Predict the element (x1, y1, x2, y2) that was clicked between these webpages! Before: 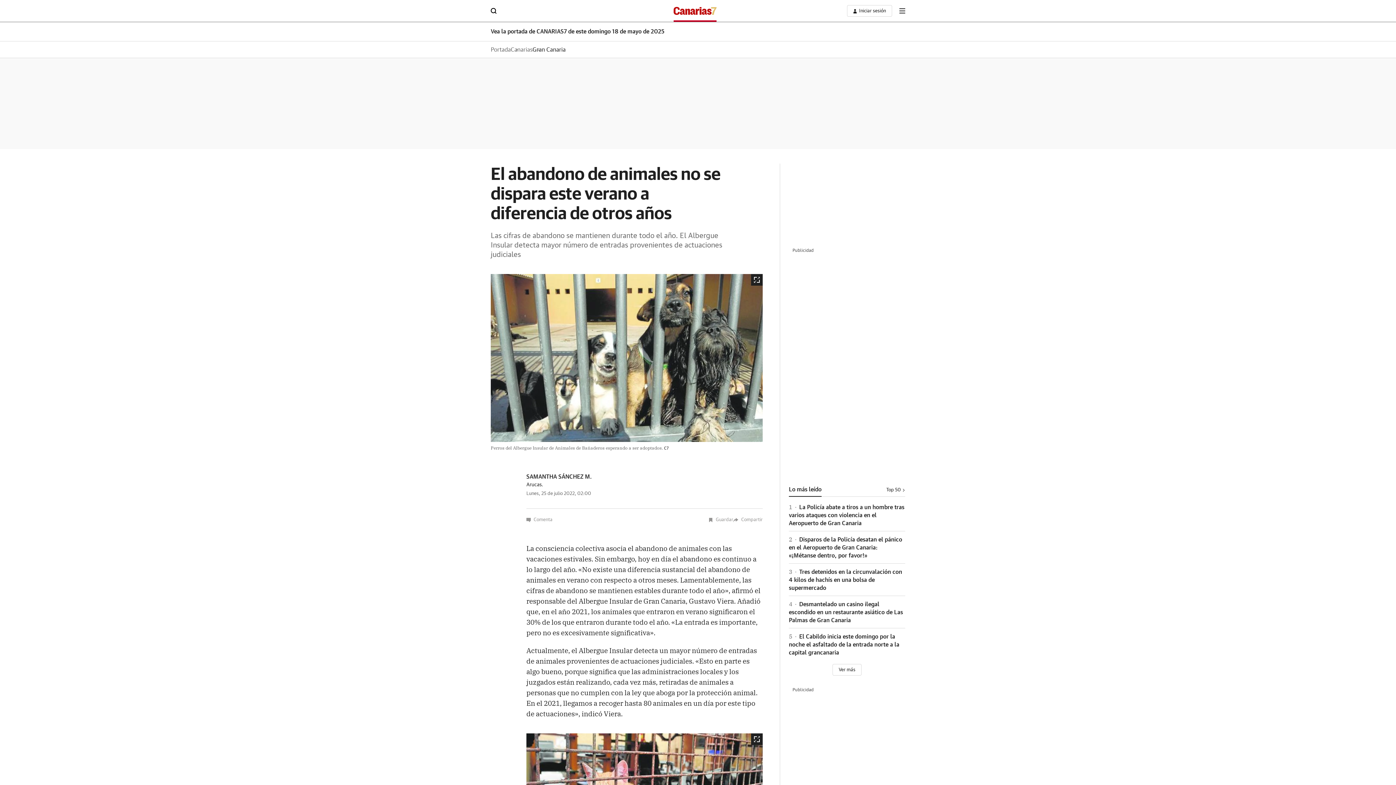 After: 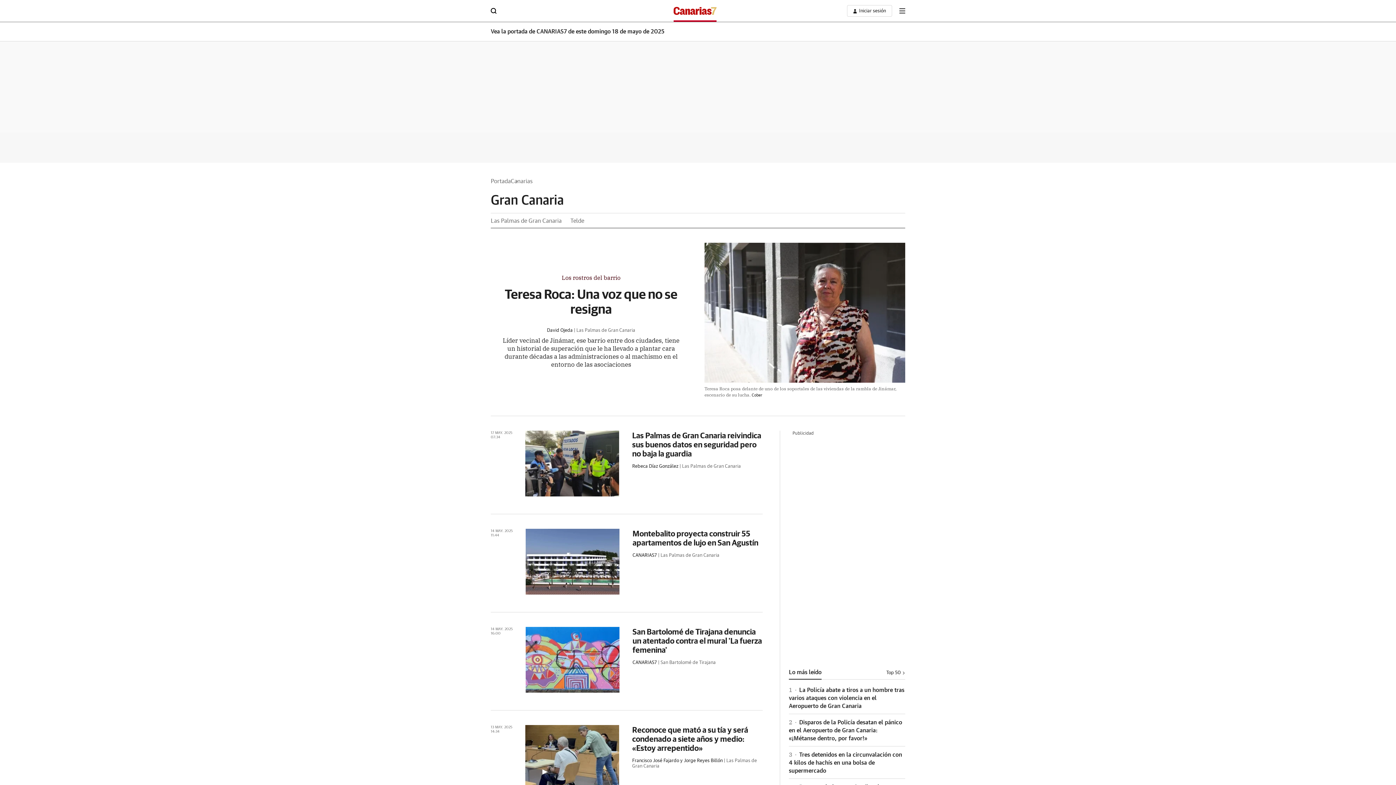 Action: bbox: (532, 46, 565, 52) label: Gran Canaria